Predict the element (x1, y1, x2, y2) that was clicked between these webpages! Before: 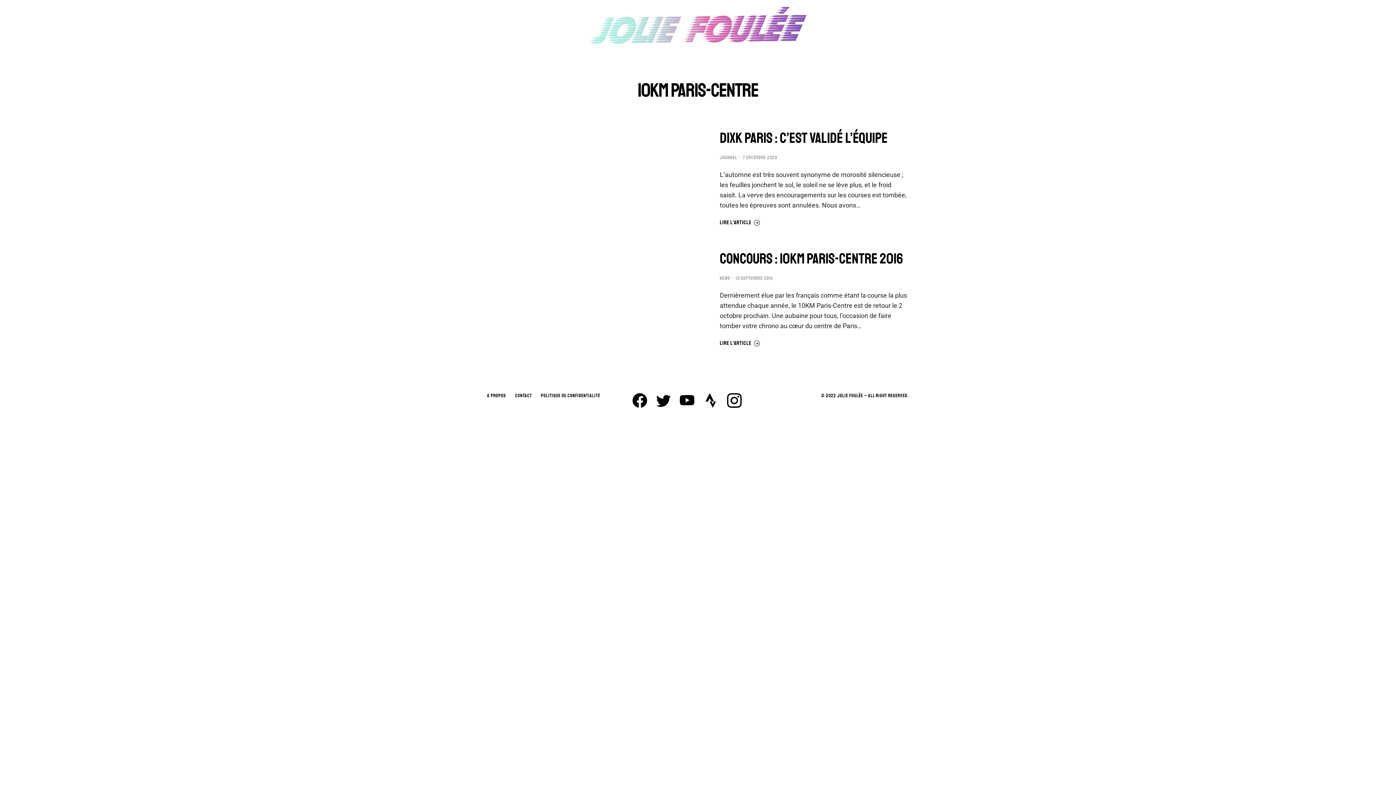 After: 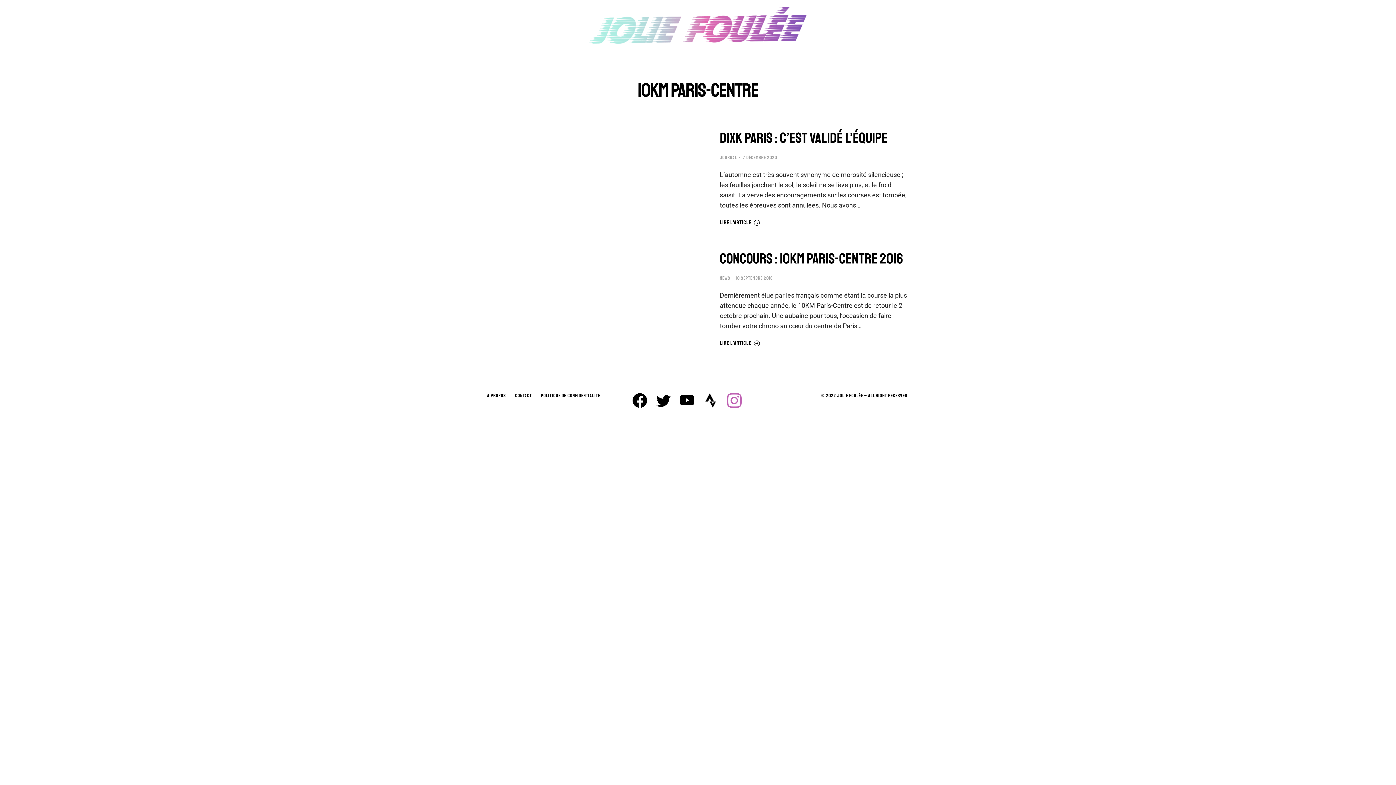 Action: bbox: (727, 393, 741, 408)